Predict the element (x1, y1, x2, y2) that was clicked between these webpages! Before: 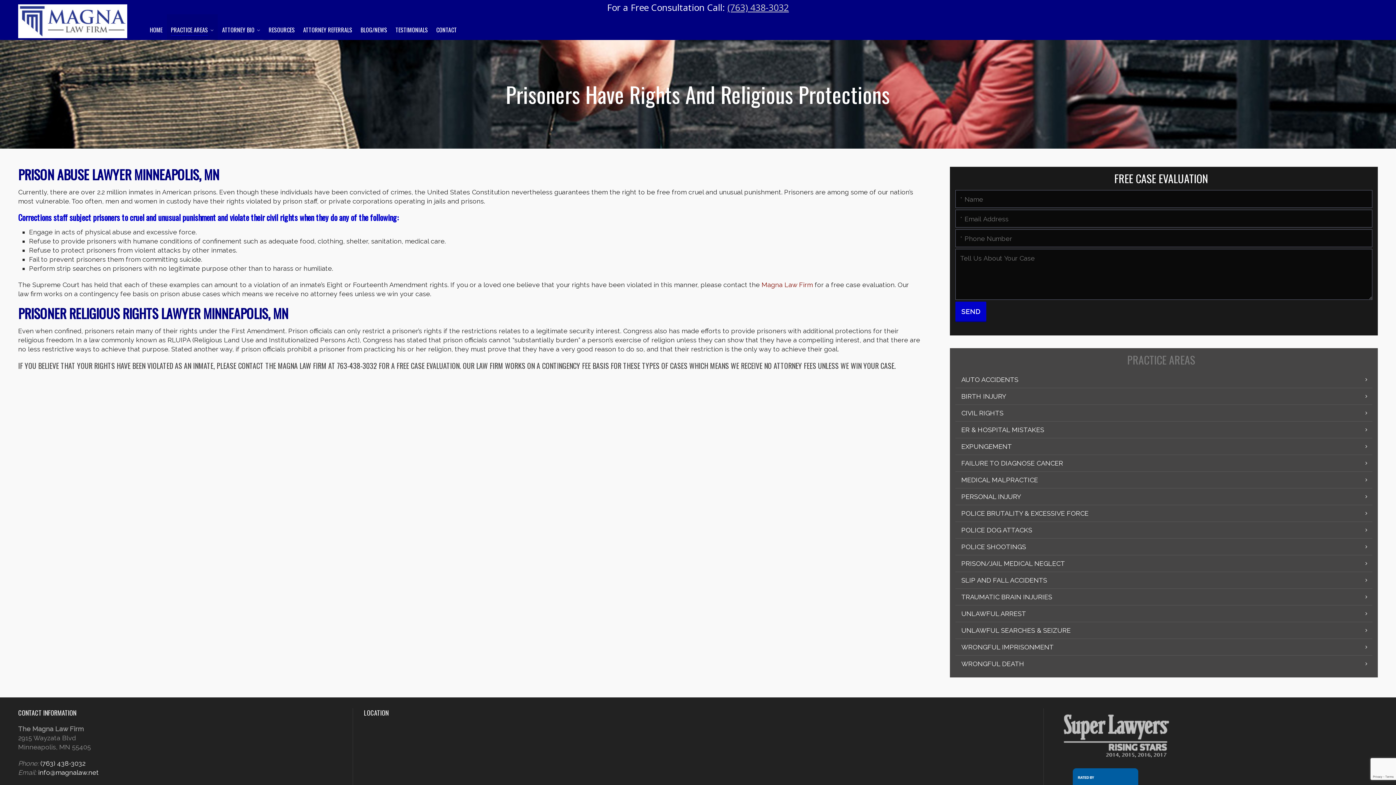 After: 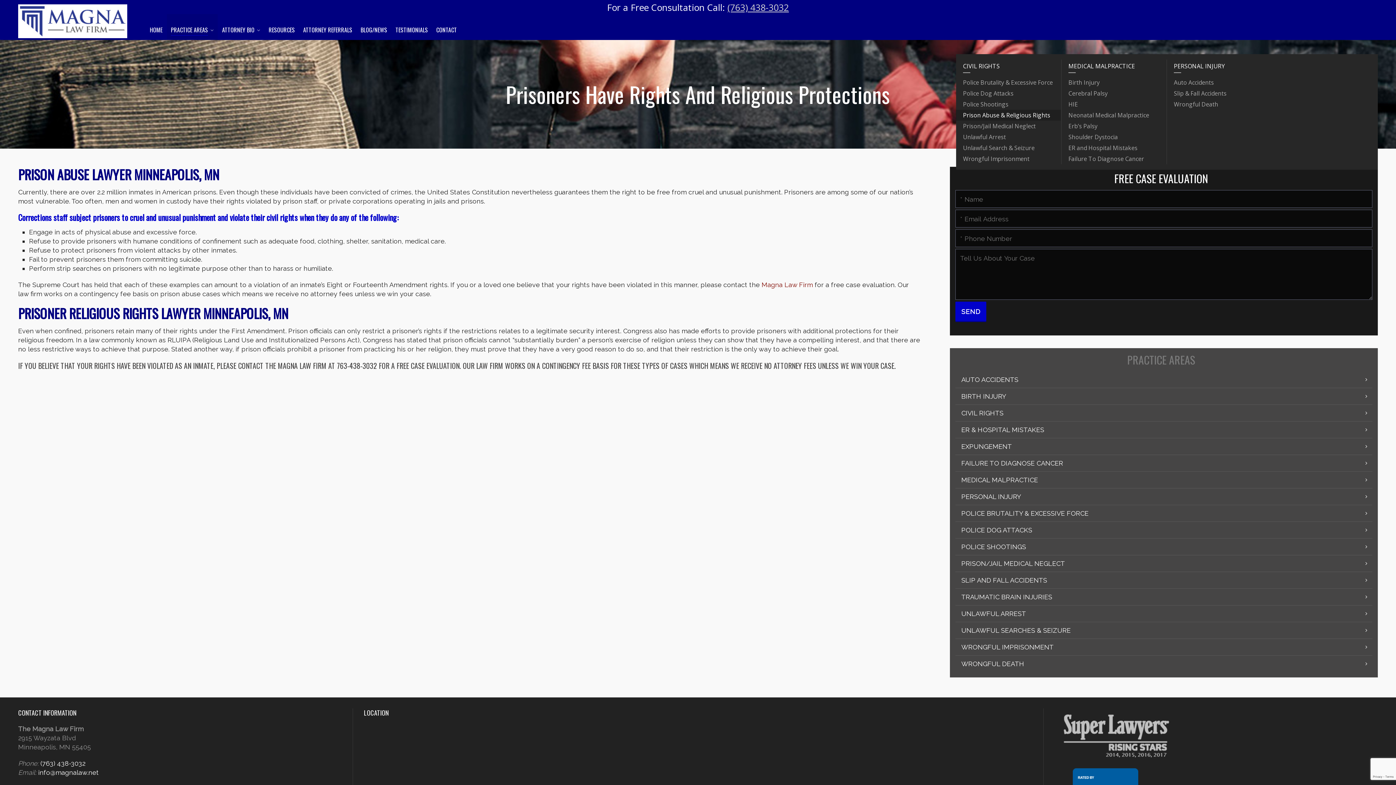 Action: bbox: (166, 14, 217, 43) label: PRACTICE AREAS